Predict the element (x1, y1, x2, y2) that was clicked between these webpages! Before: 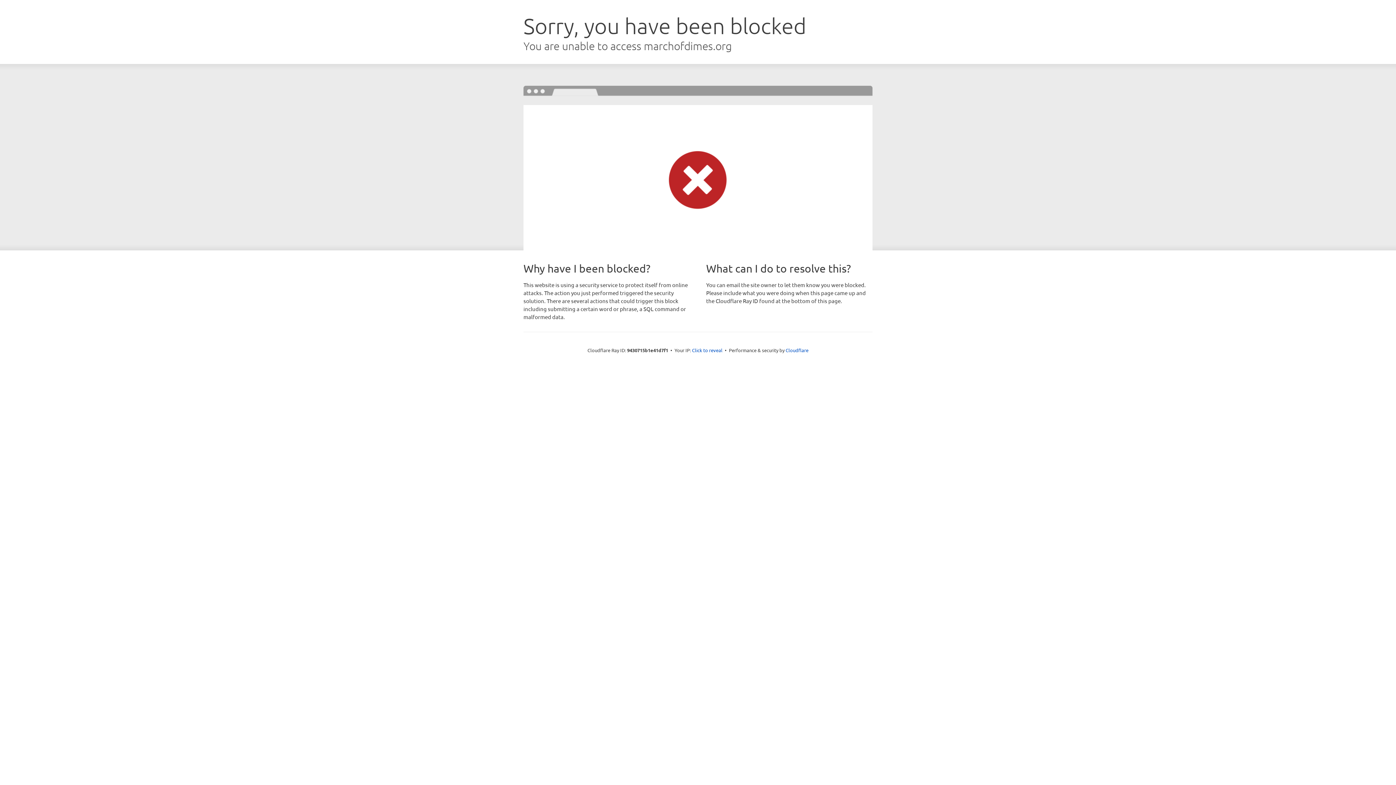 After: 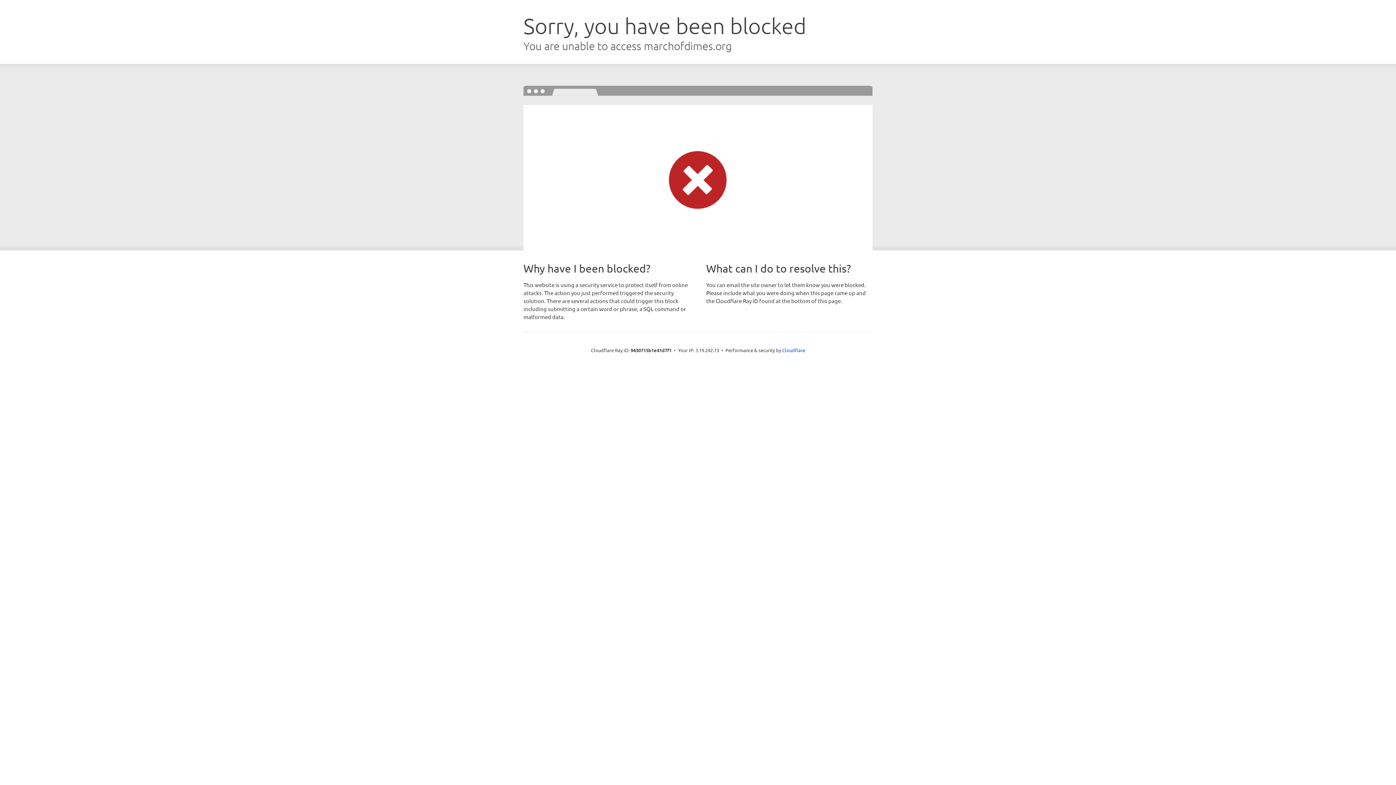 Action: label: Click to reveal bbox: (692, 346, 722, 353)